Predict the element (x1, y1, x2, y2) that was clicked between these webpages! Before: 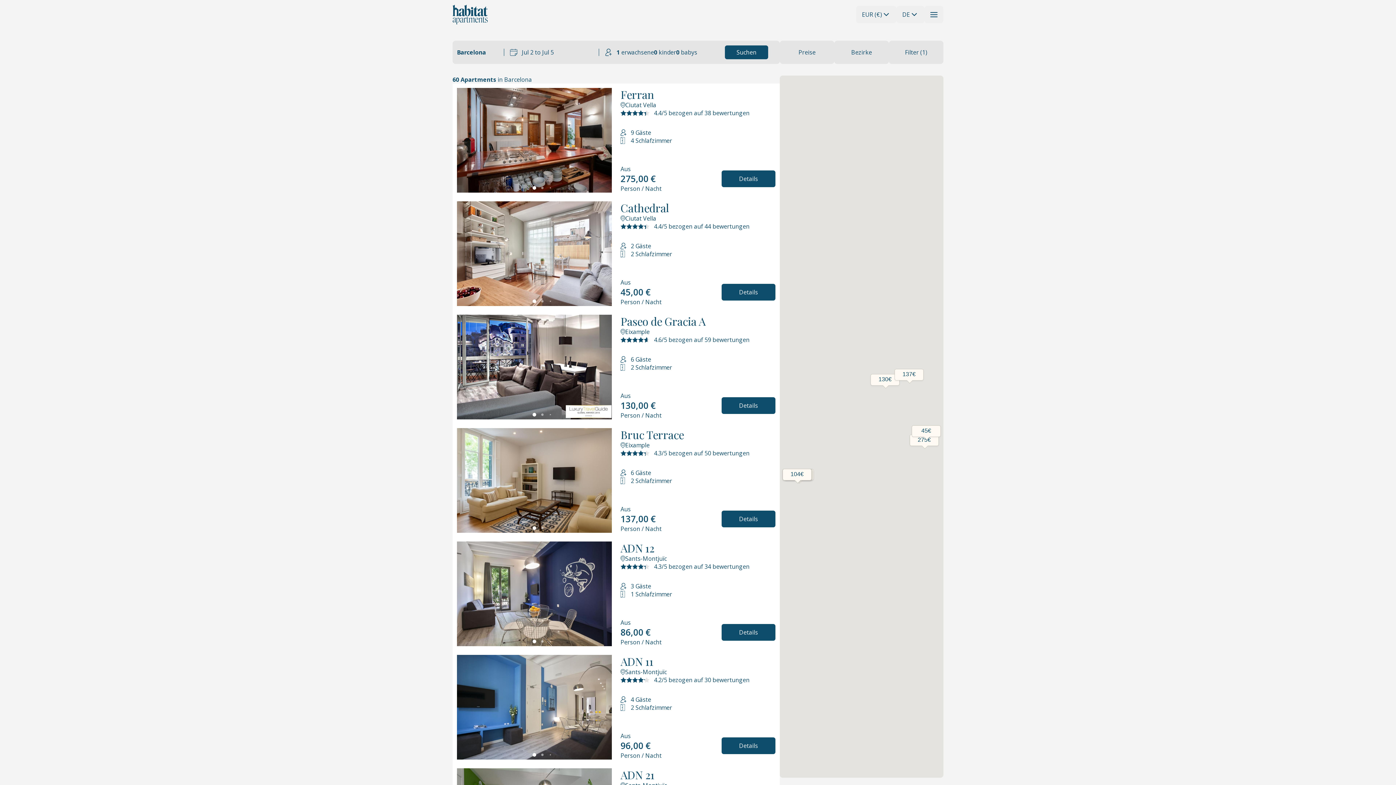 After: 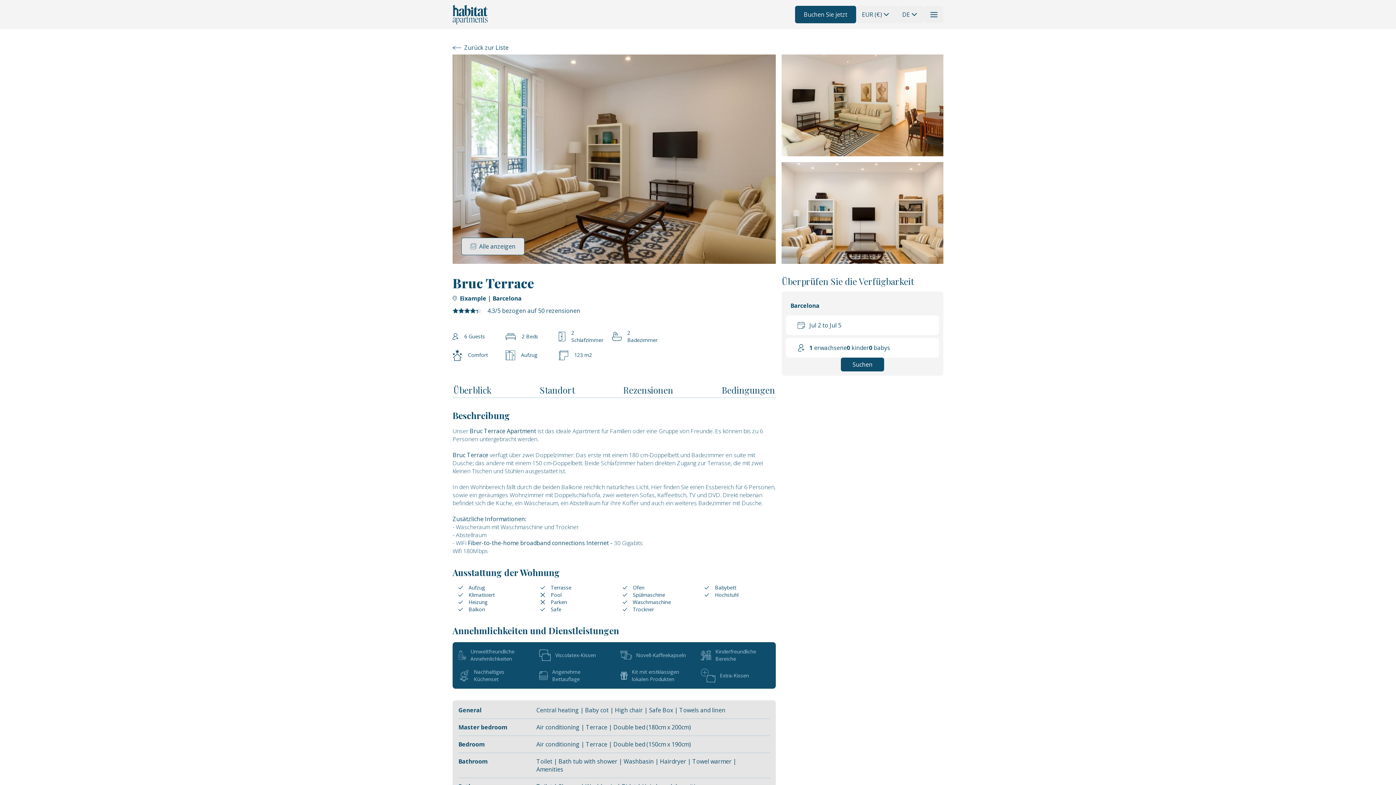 Action: label: 4.3/5 bezogen auf 50 bewertungen bbox: (654, 449, 749, 457)